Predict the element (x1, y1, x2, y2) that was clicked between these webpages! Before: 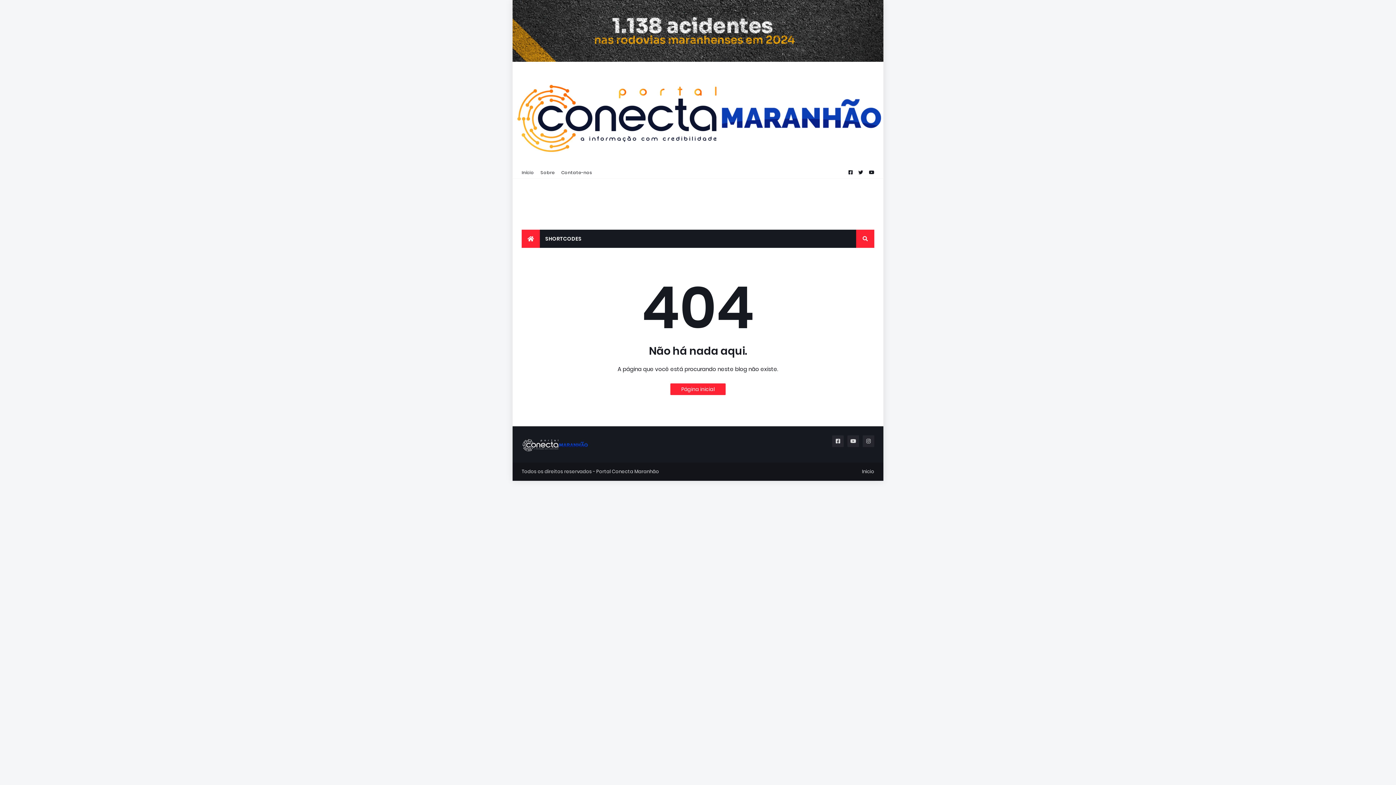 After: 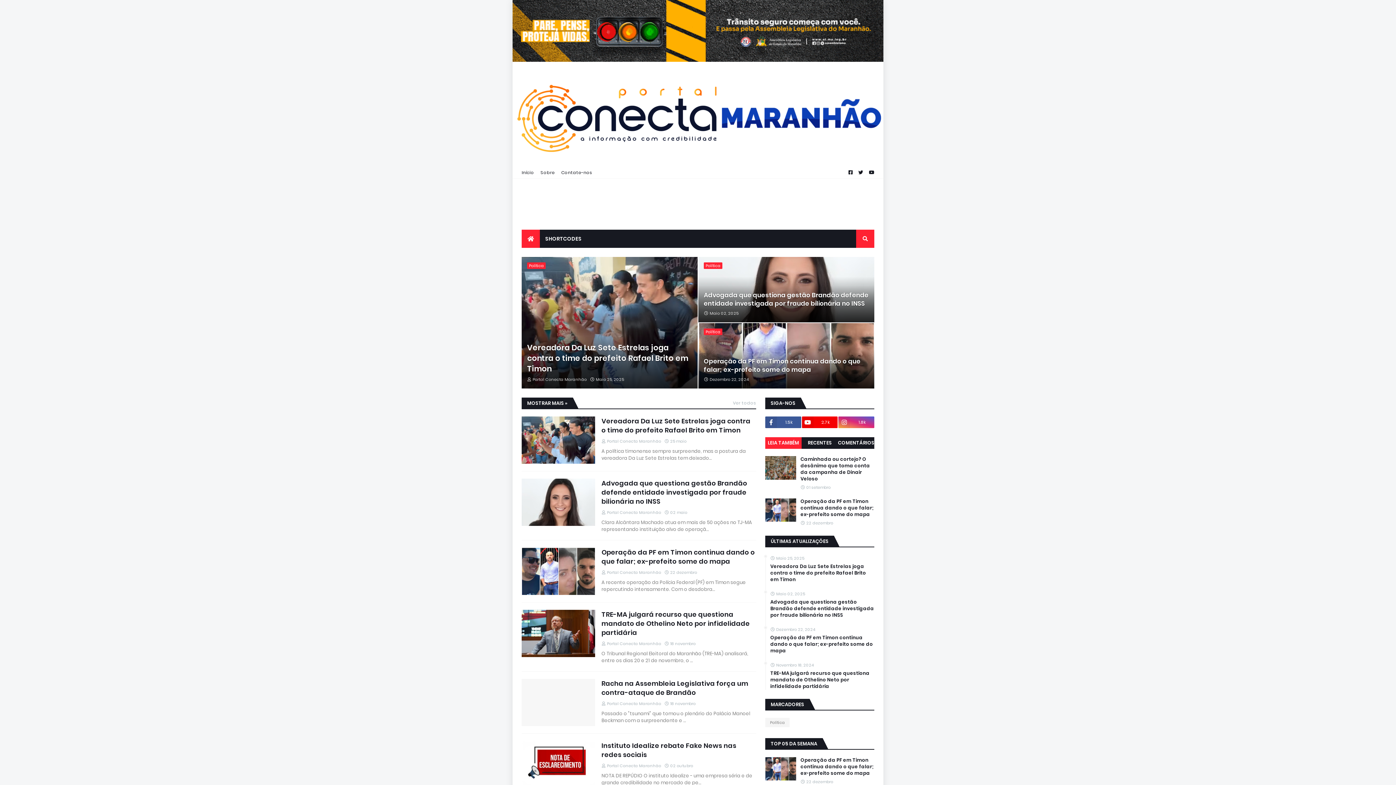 Action: bbox: (521, 195, 602, 213)